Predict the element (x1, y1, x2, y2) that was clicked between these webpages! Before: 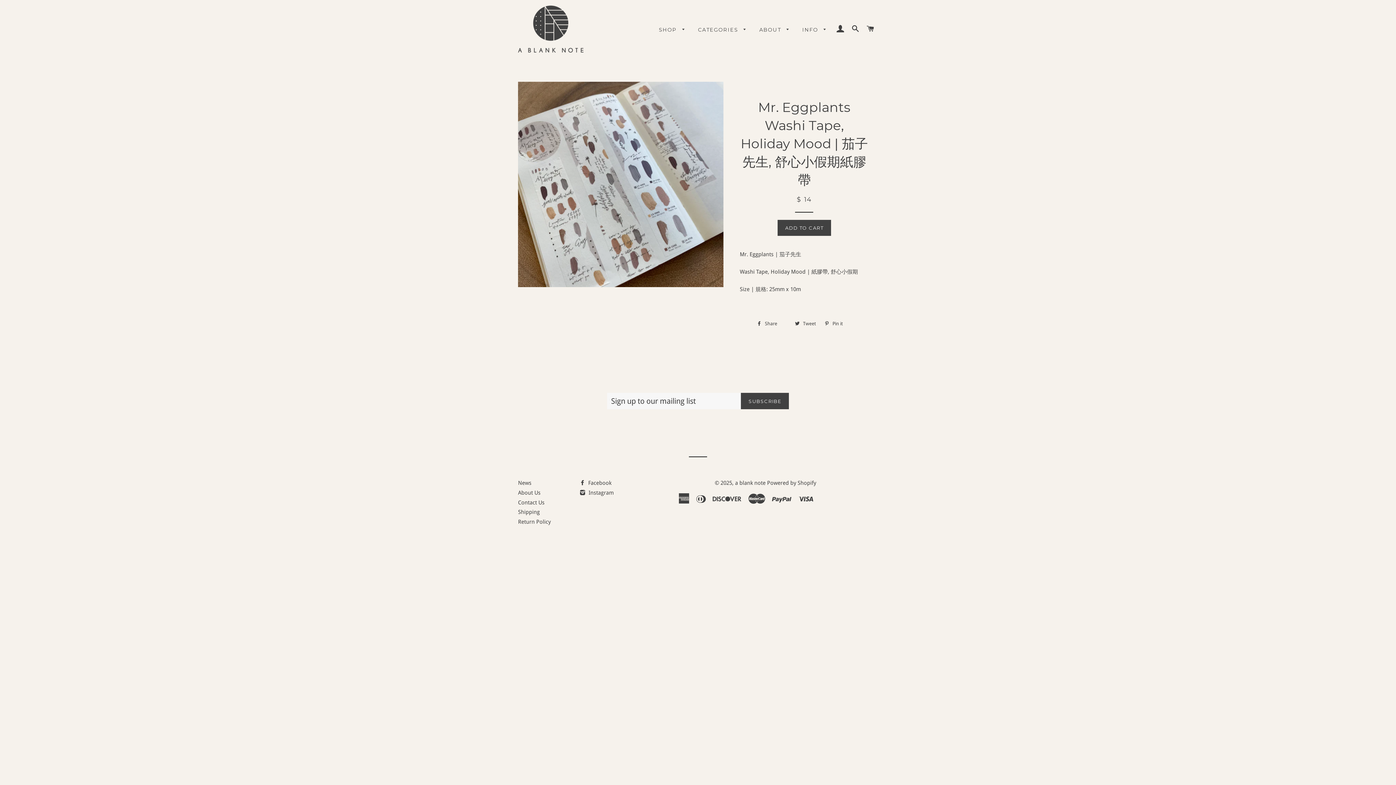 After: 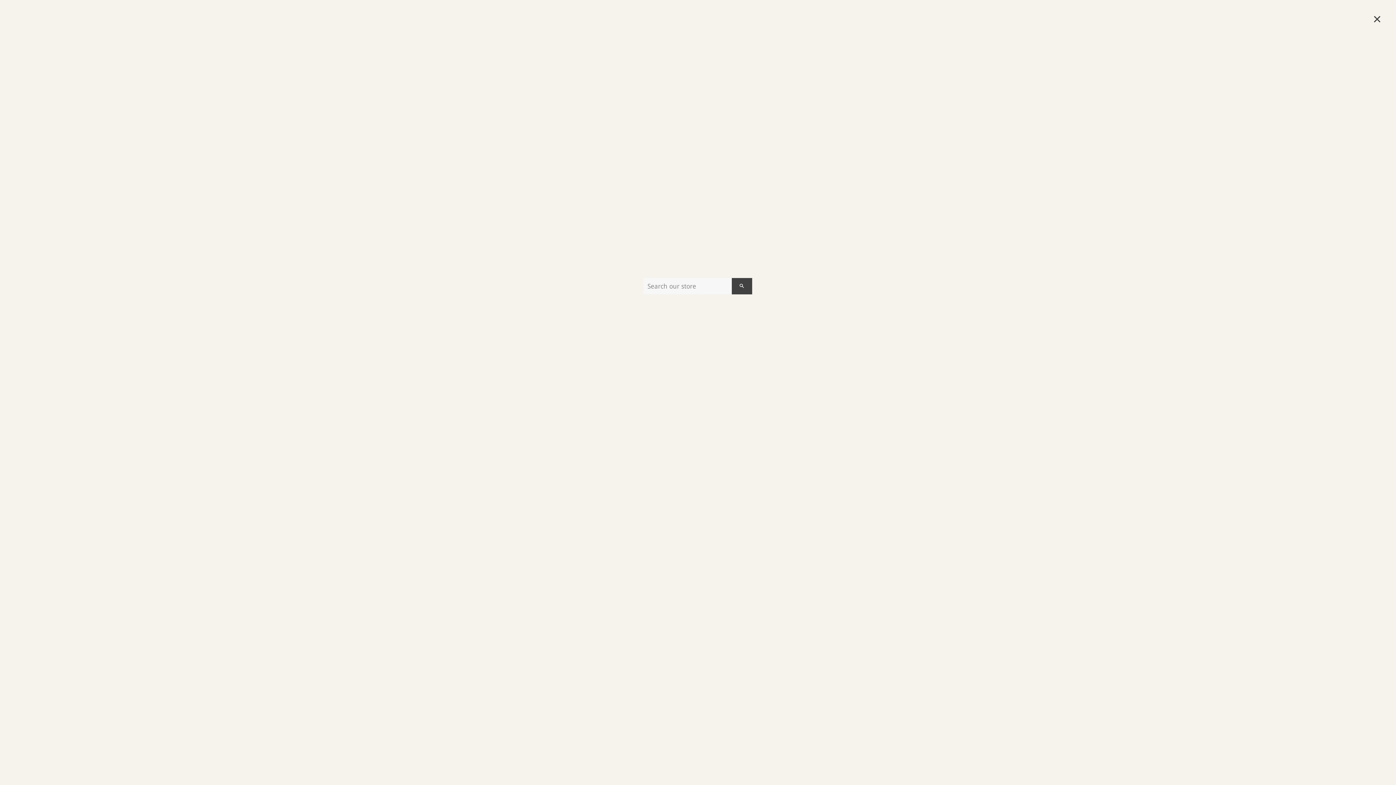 Action: label: SEARCH bbox: (849, 17, 862, 40)